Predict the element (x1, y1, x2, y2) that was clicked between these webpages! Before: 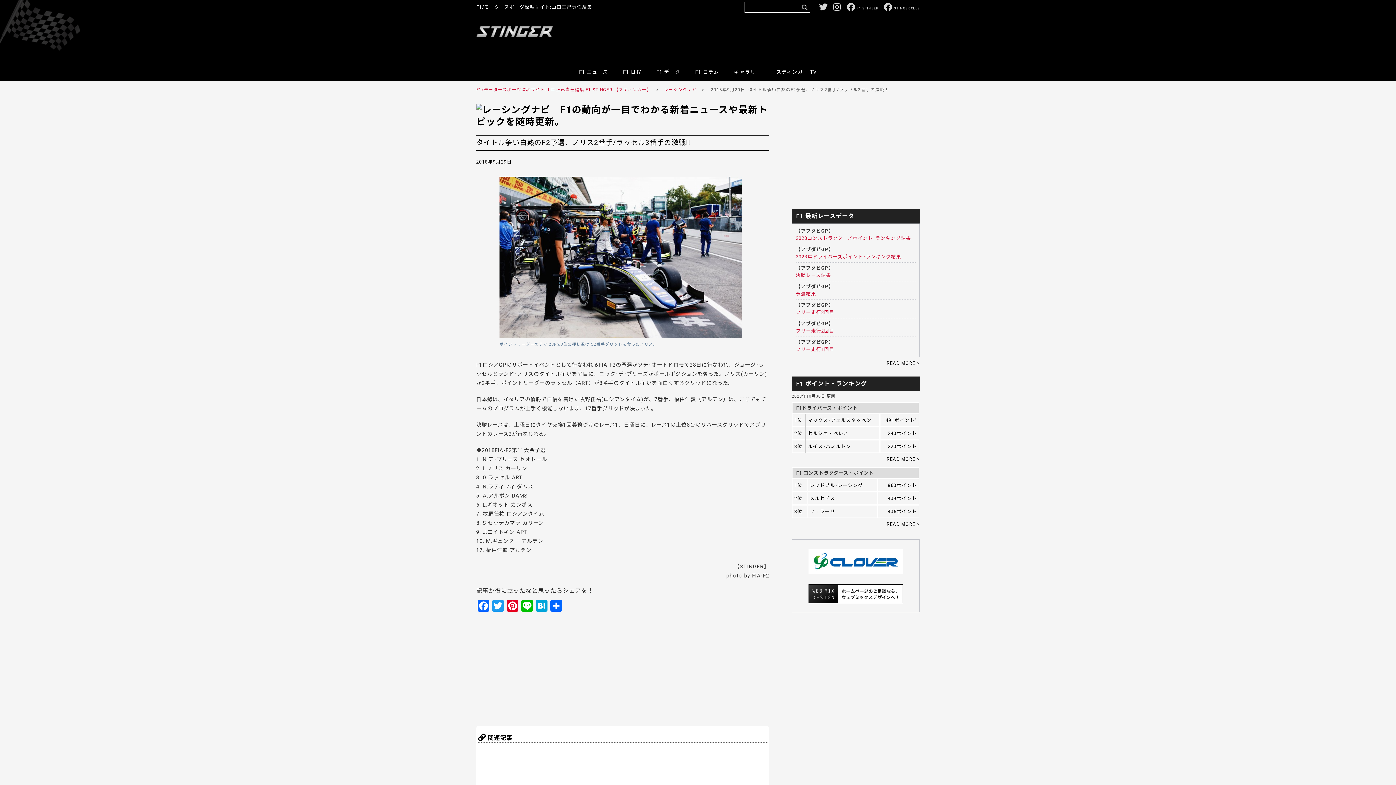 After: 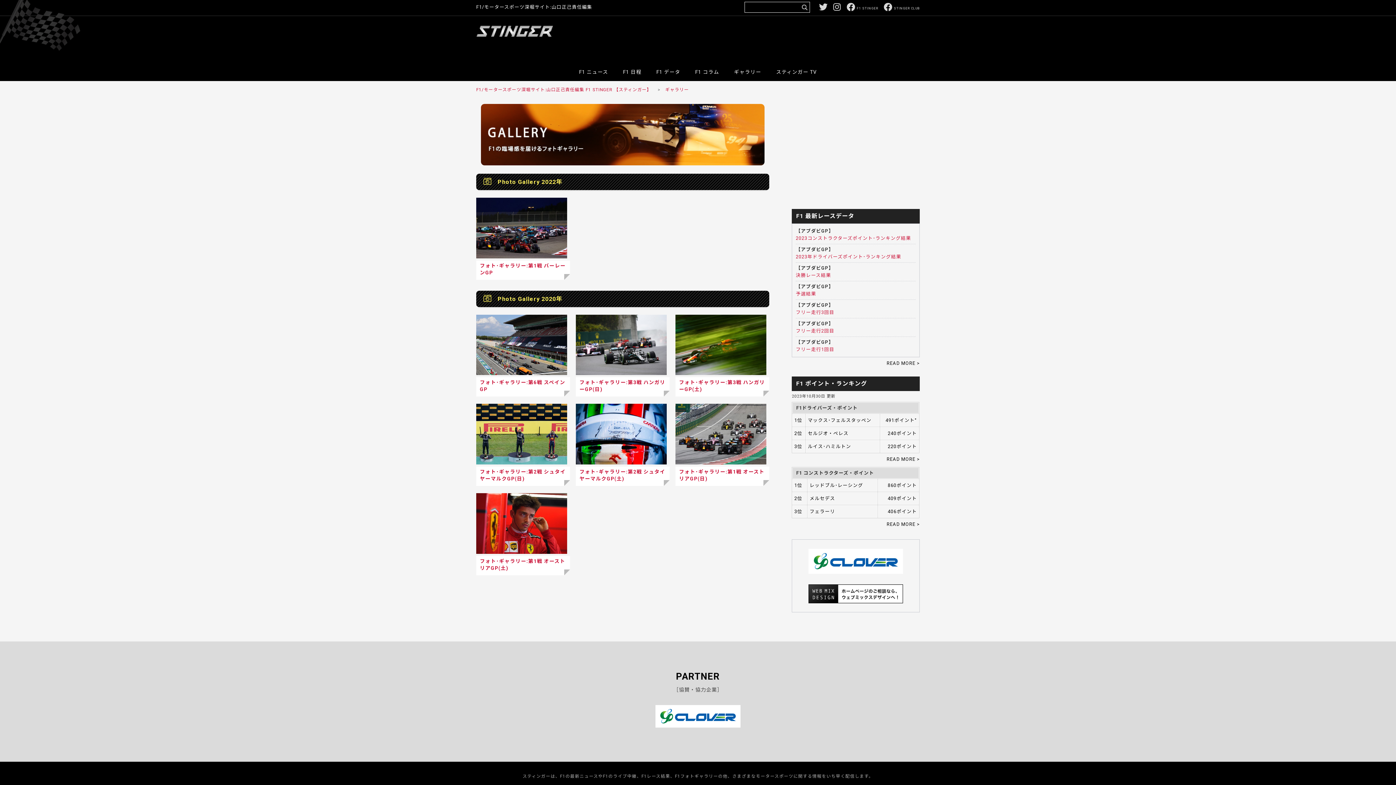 Action: label: ギャラリー bbox: (726, 65, 768, 76)